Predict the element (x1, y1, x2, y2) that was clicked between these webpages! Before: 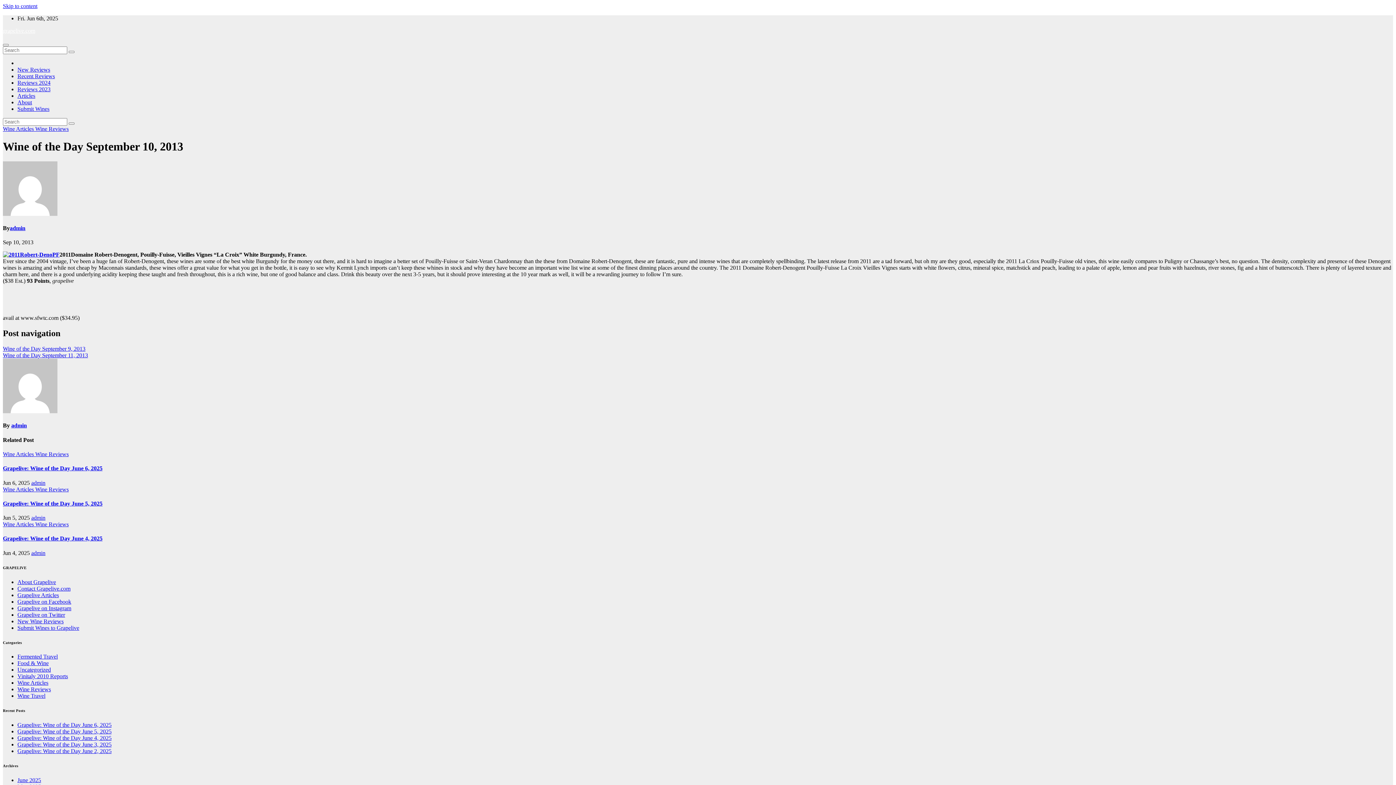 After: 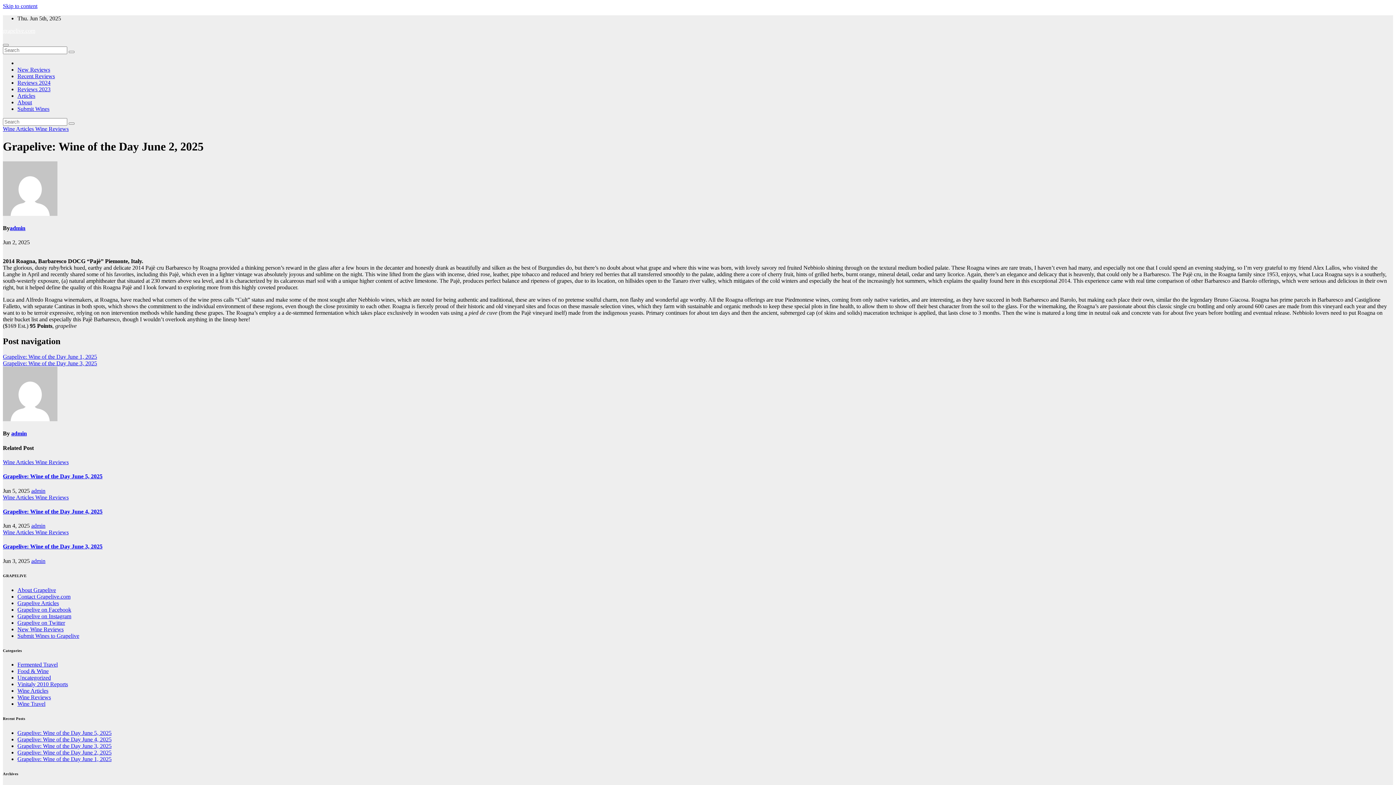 Action: label: Grapelive: Wine of the Day June 2, 2025 bbox: (17, 748, 111, 754)